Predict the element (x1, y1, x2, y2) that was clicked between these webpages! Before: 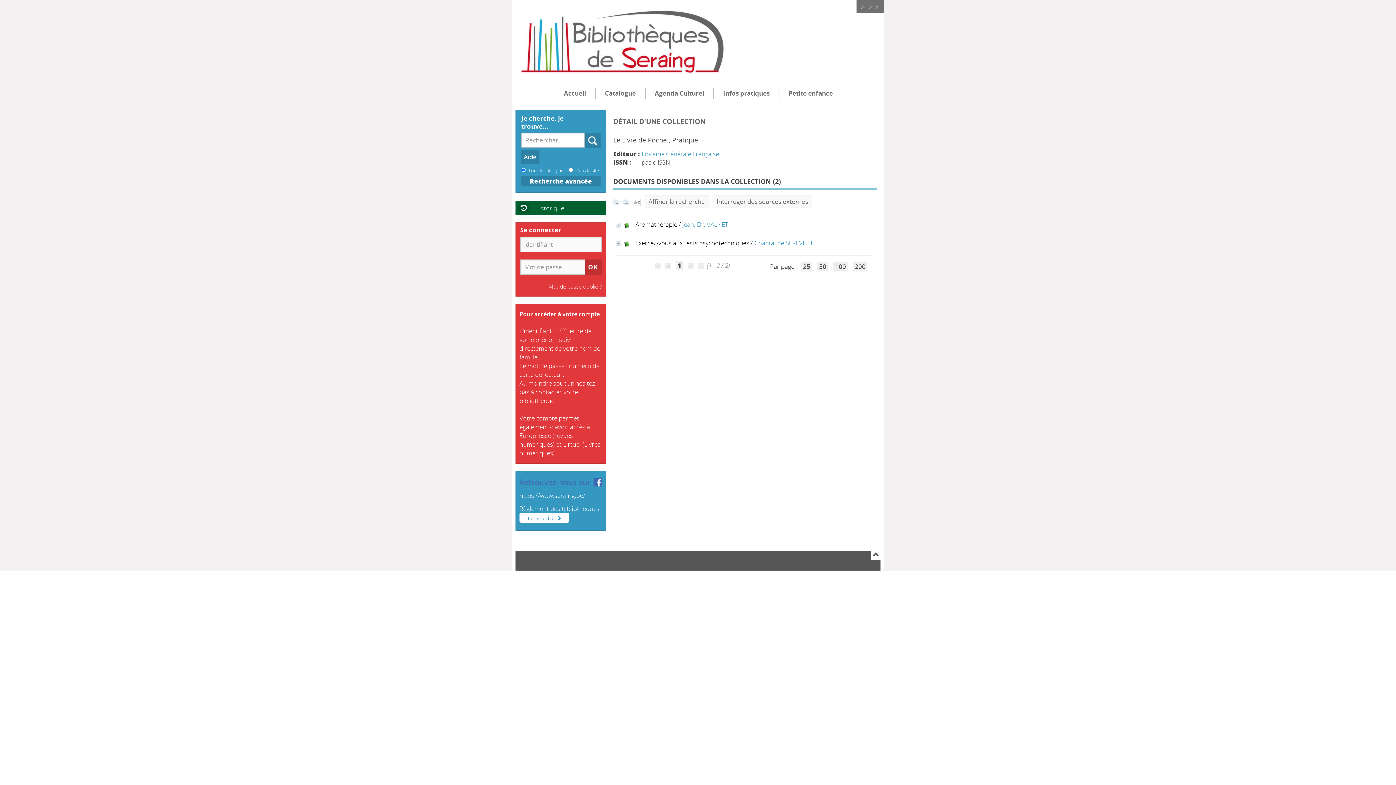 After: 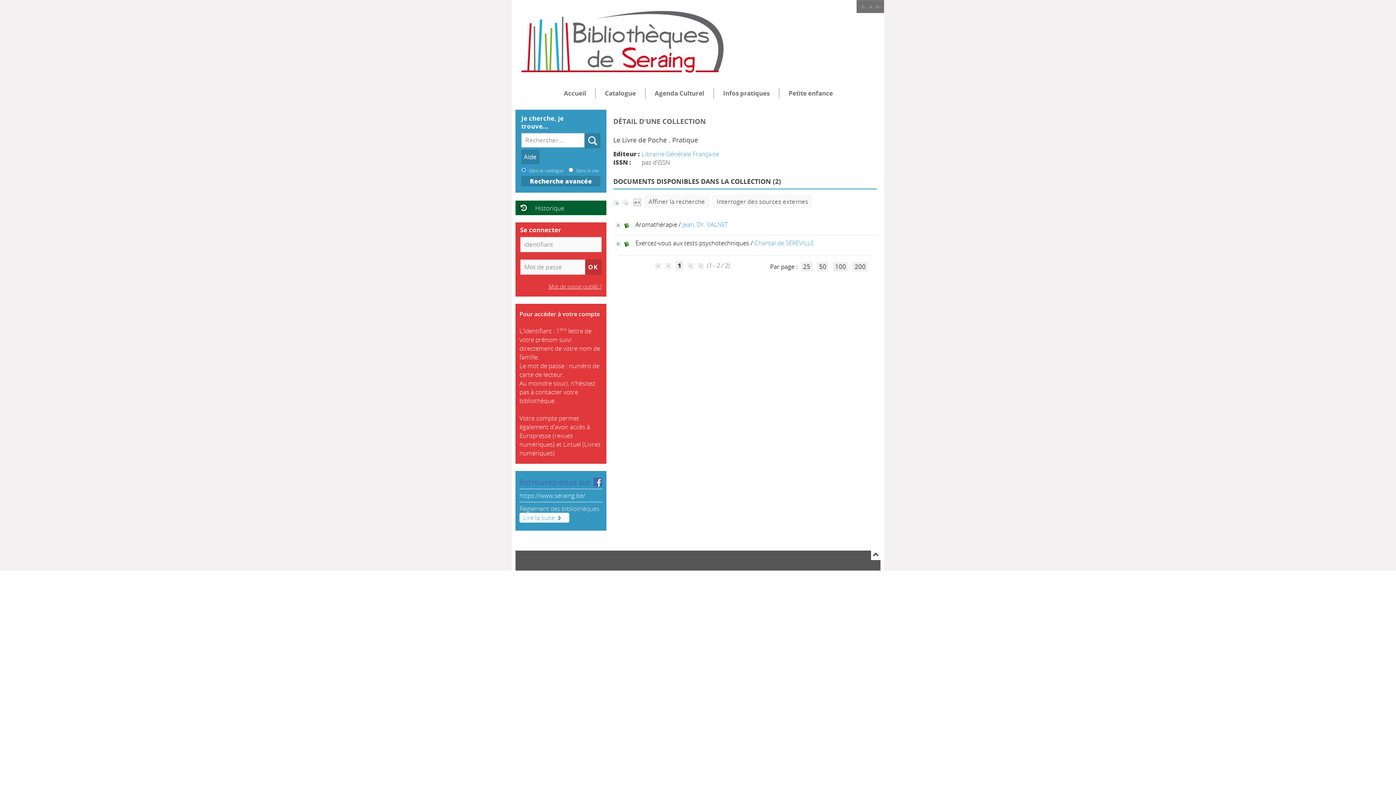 Action: bbox: (519, 504, 599, 513) label: Règlement des bibliothèques